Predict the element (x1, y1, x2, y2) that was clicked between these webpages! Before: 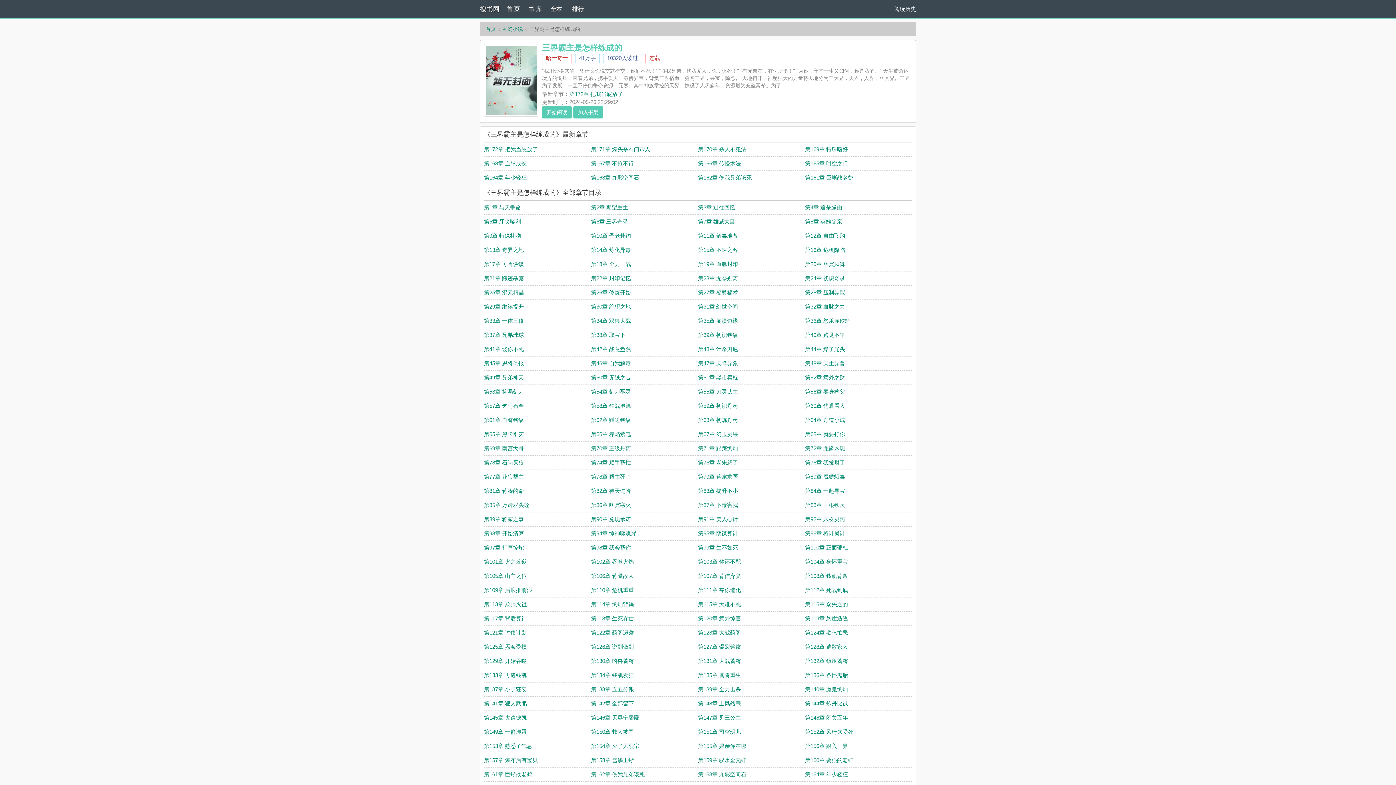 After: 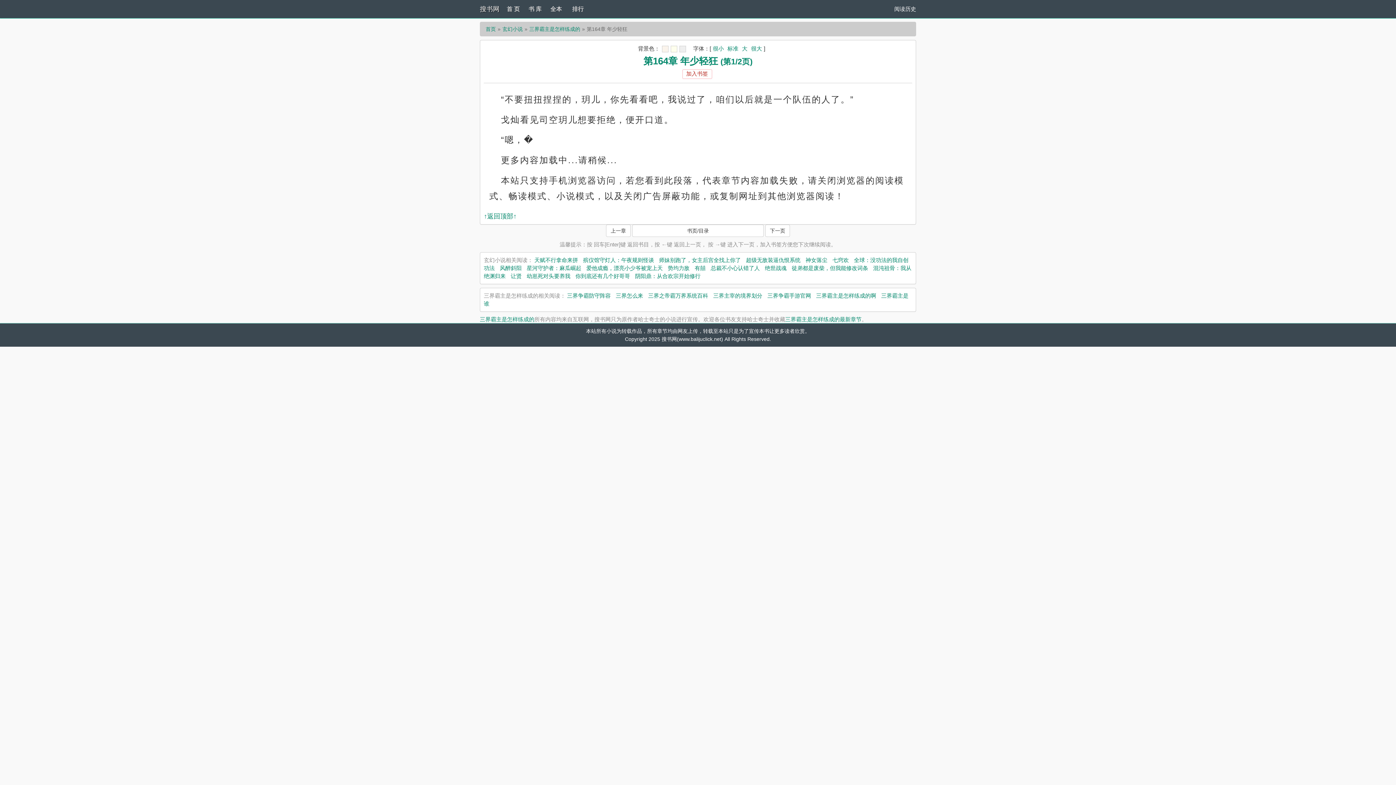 Action: label: 第164章 年少轻狂 bbox: (805, 771, 848, 777)